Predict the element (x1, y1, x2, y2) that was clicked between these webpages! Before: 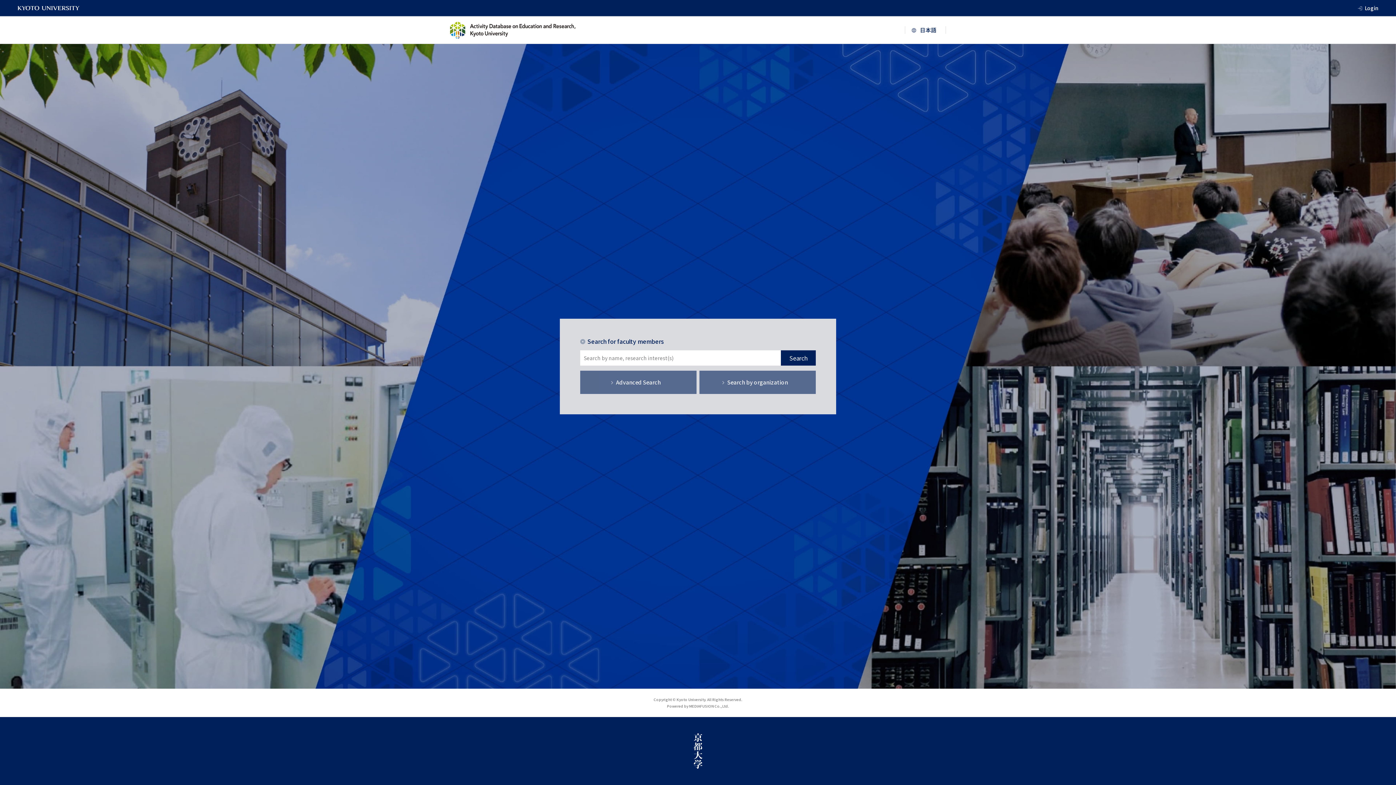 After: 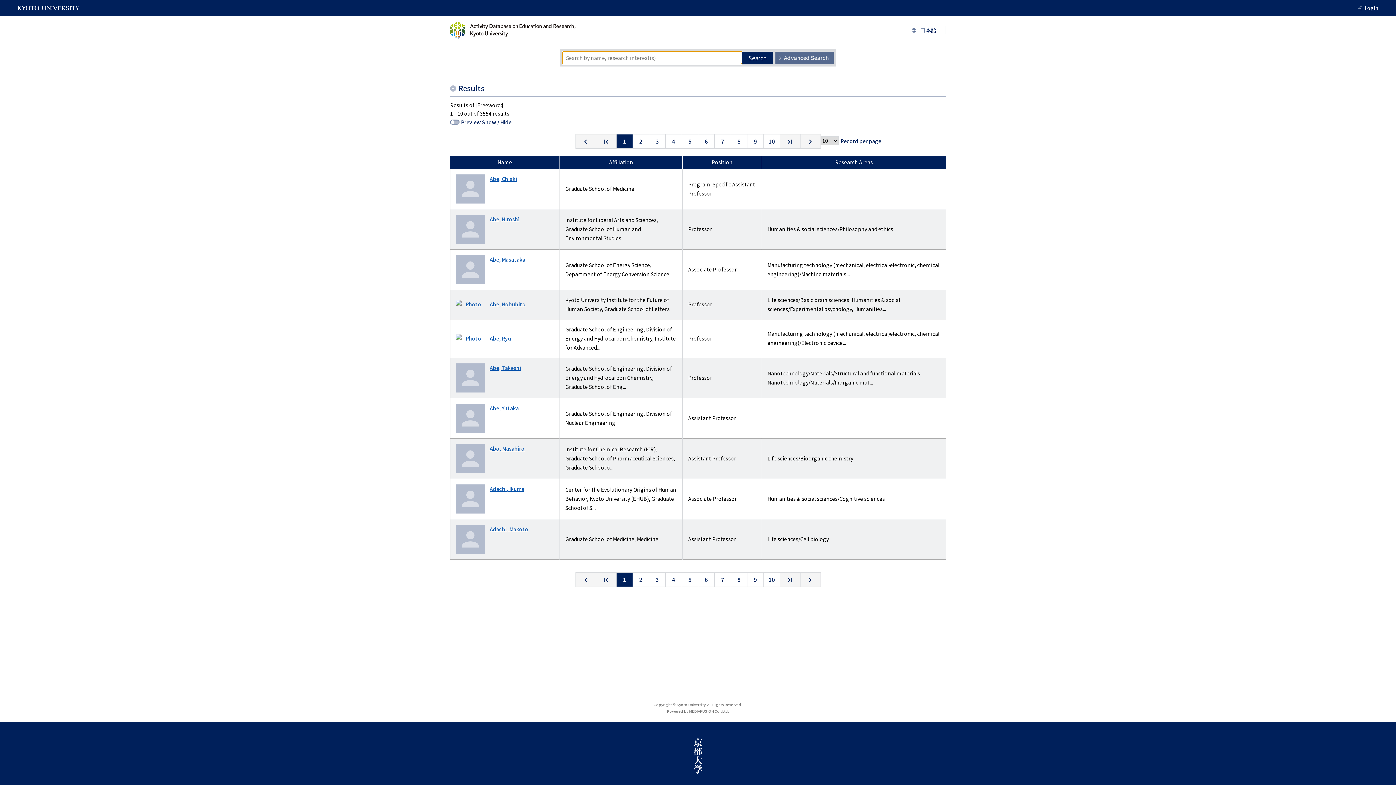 Action: bbox: (781, 350, 816, 365) label: Search